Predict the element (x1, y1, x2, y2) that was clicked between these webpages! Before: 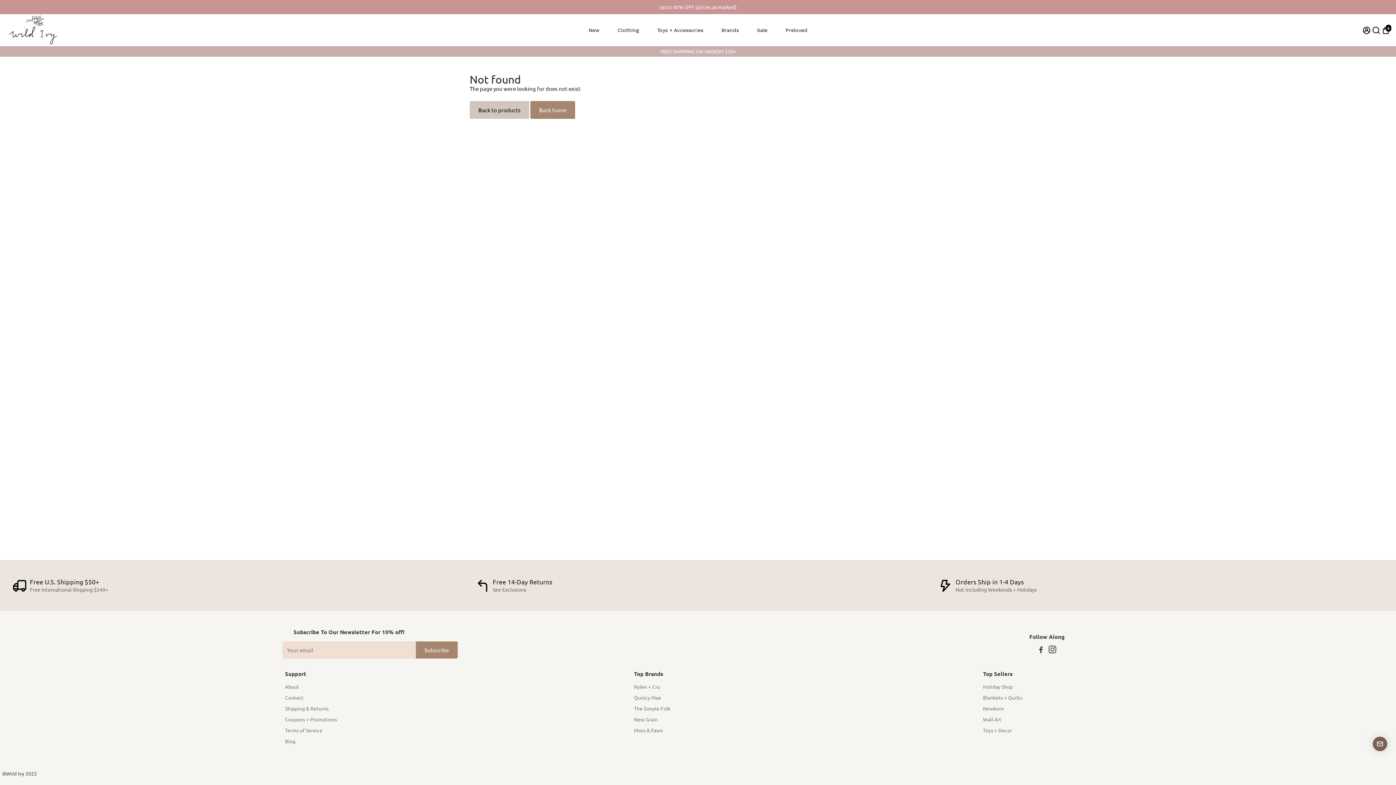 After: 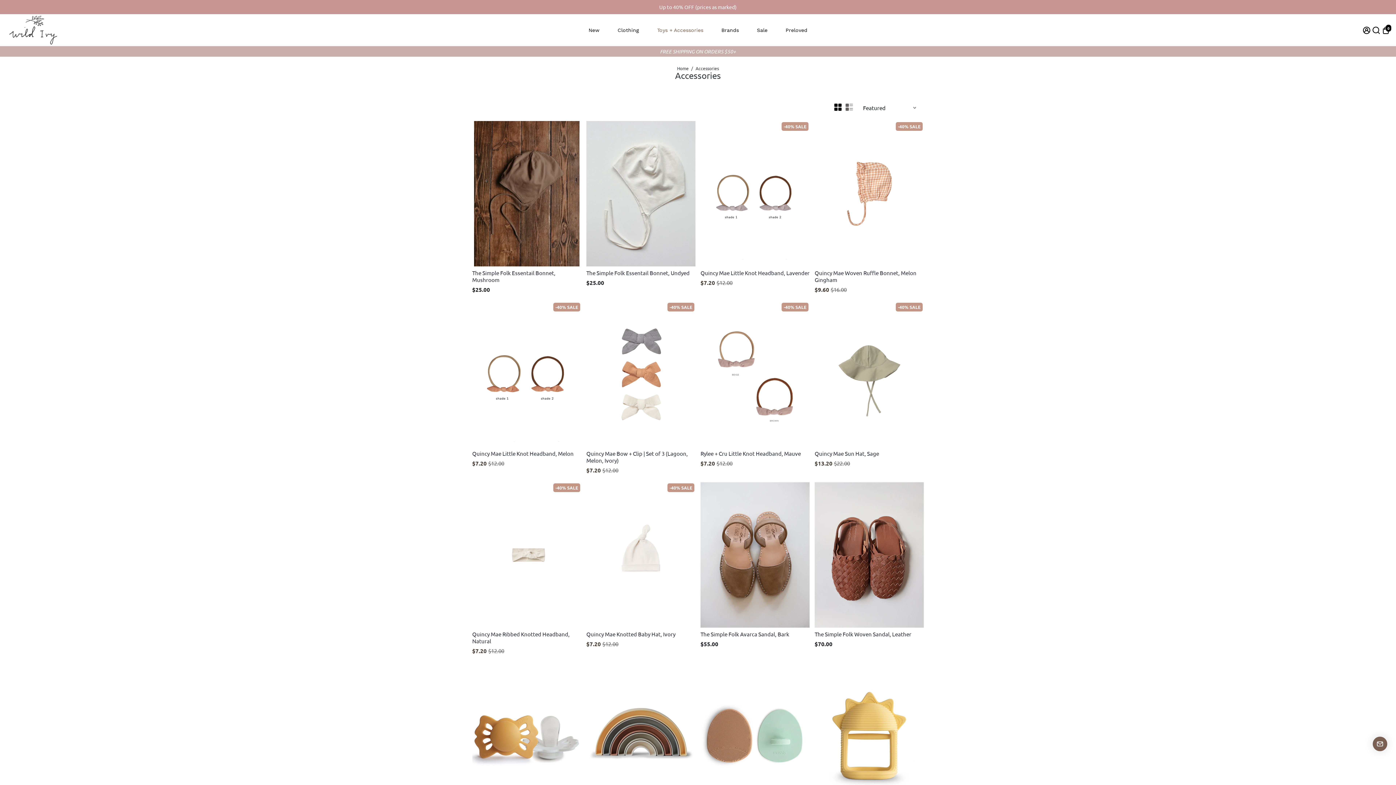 Action: bbox: (650, 16, 710, 43) label: Toys + Accessories